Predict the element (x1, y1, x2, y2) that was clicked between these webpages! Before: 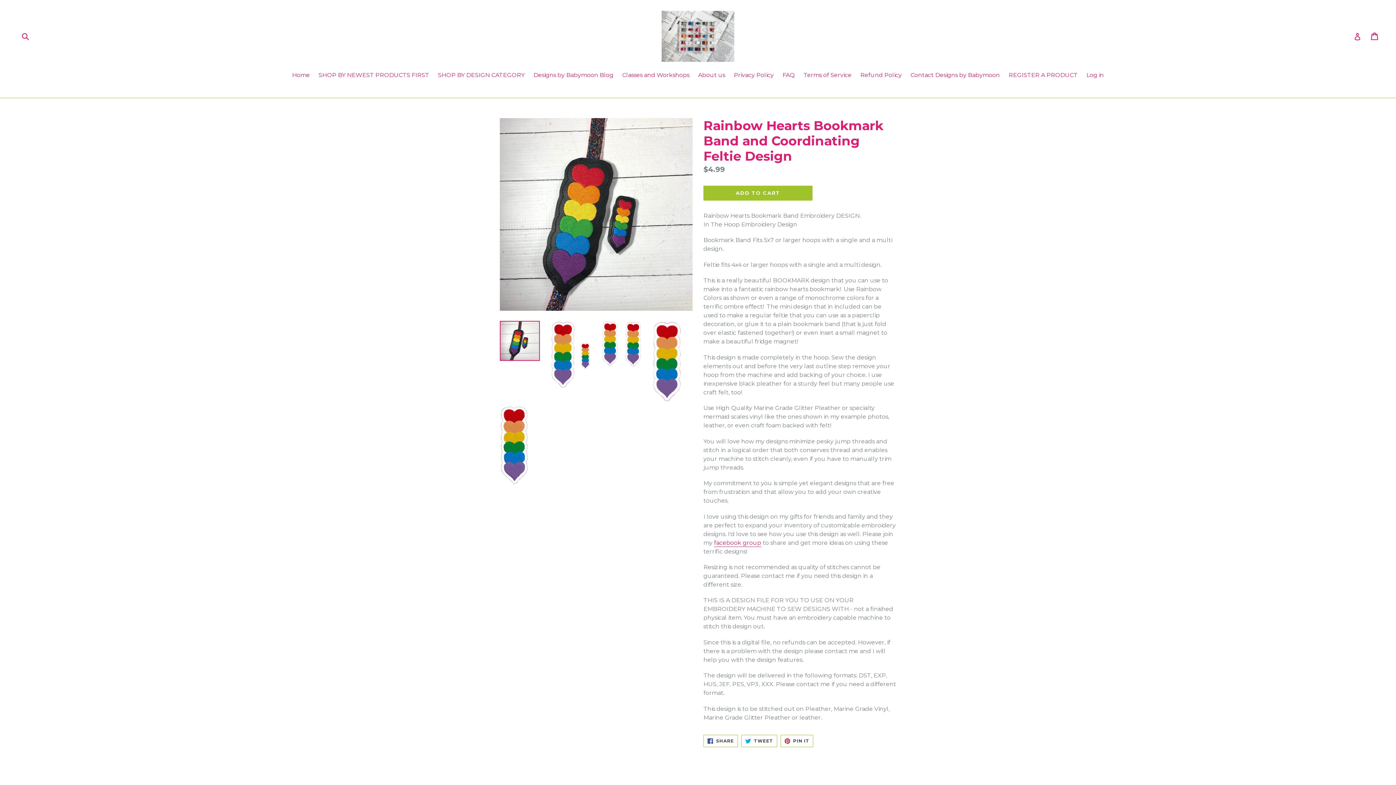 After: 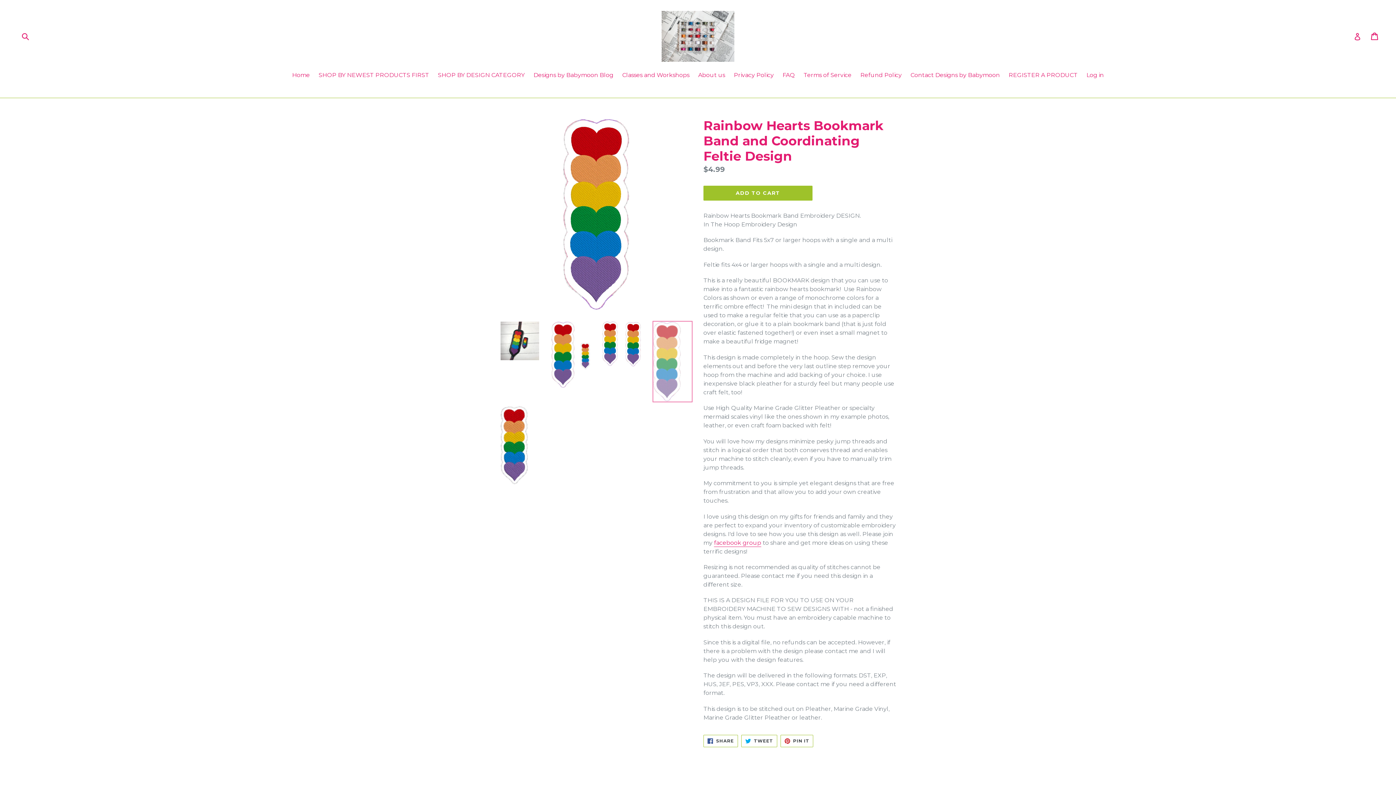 Action: bbox: (652, 321, 692, 402)